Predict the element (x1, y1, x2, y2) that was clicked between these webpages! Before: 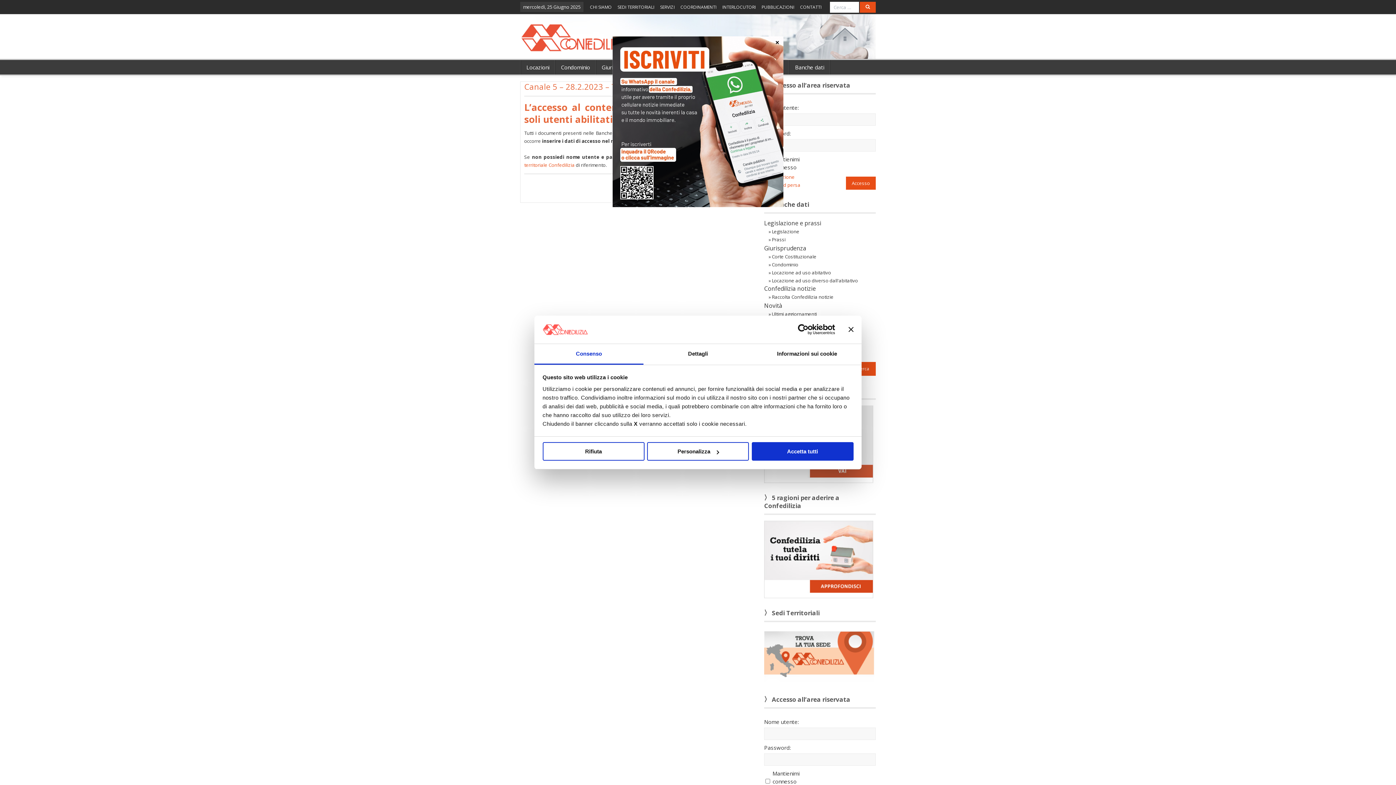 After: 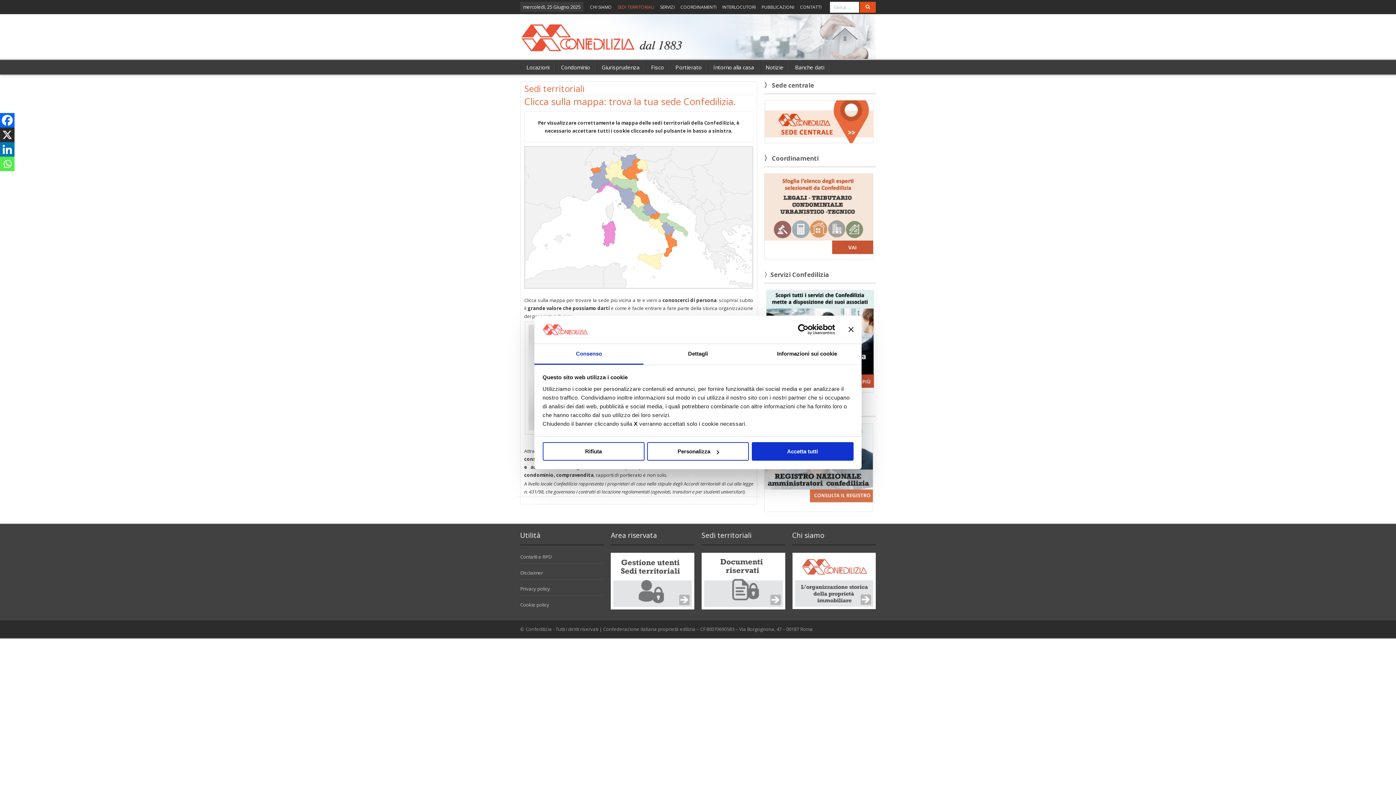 Action: bbox: (764, 652, 875, 659)